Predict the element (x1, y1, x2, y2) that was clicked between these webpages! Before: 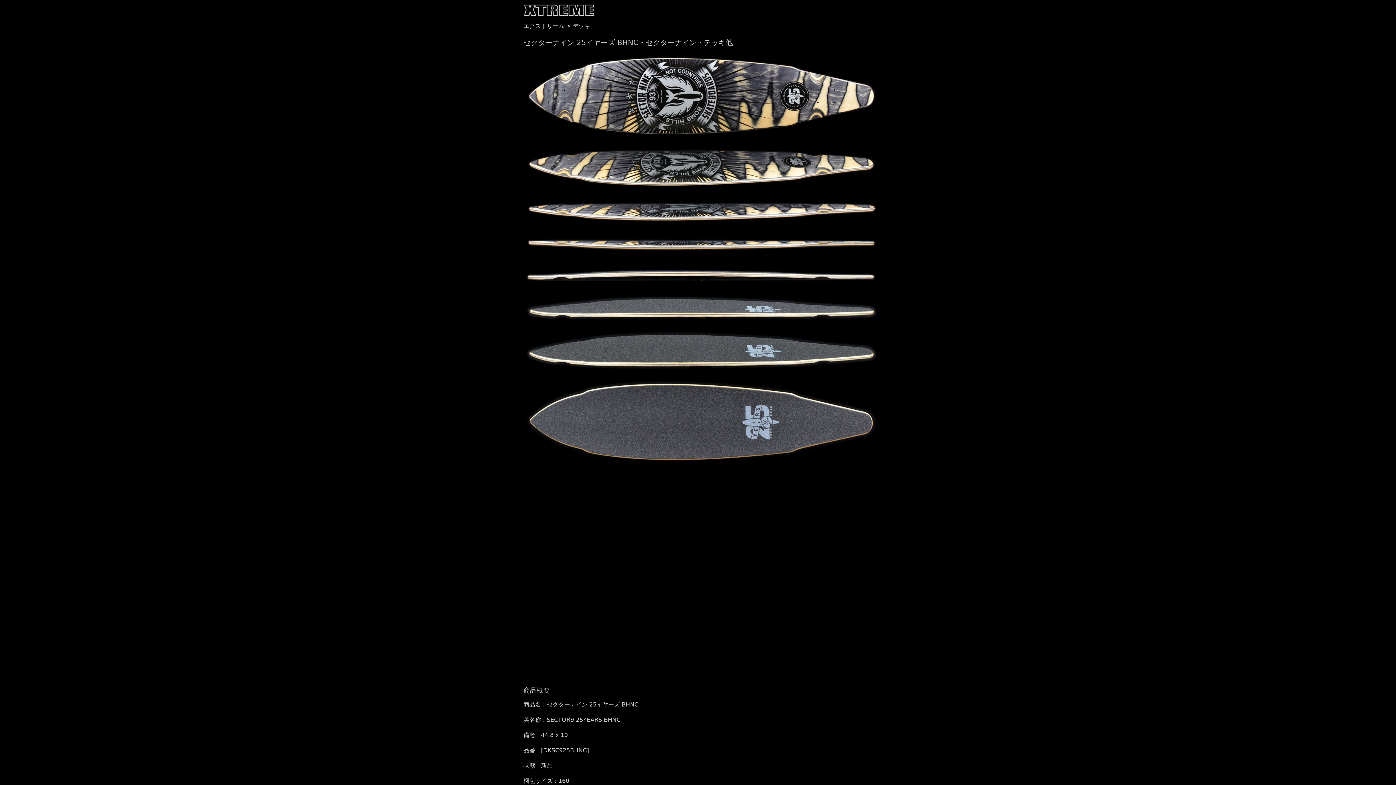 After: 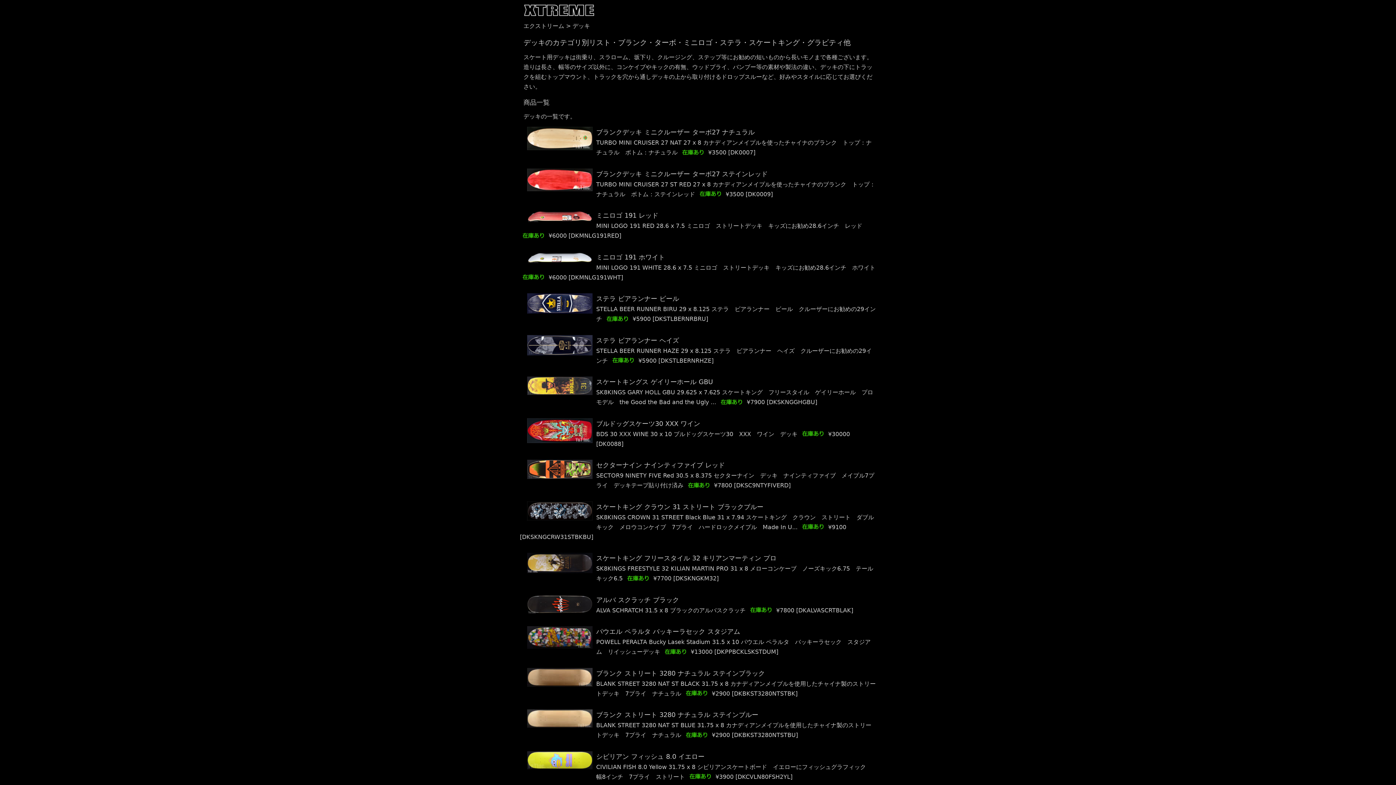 Action: label: デッキ bbox: (572, 22, 590, 29)